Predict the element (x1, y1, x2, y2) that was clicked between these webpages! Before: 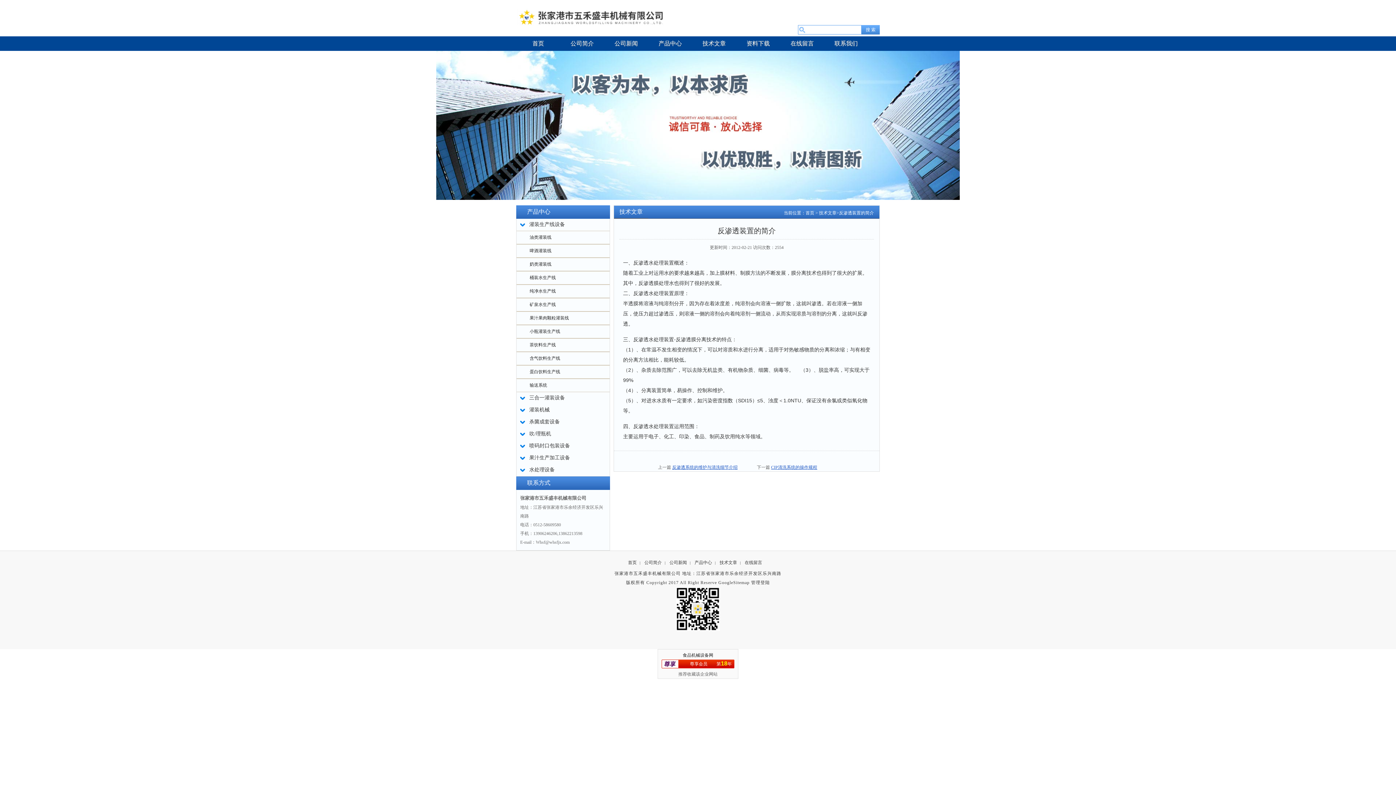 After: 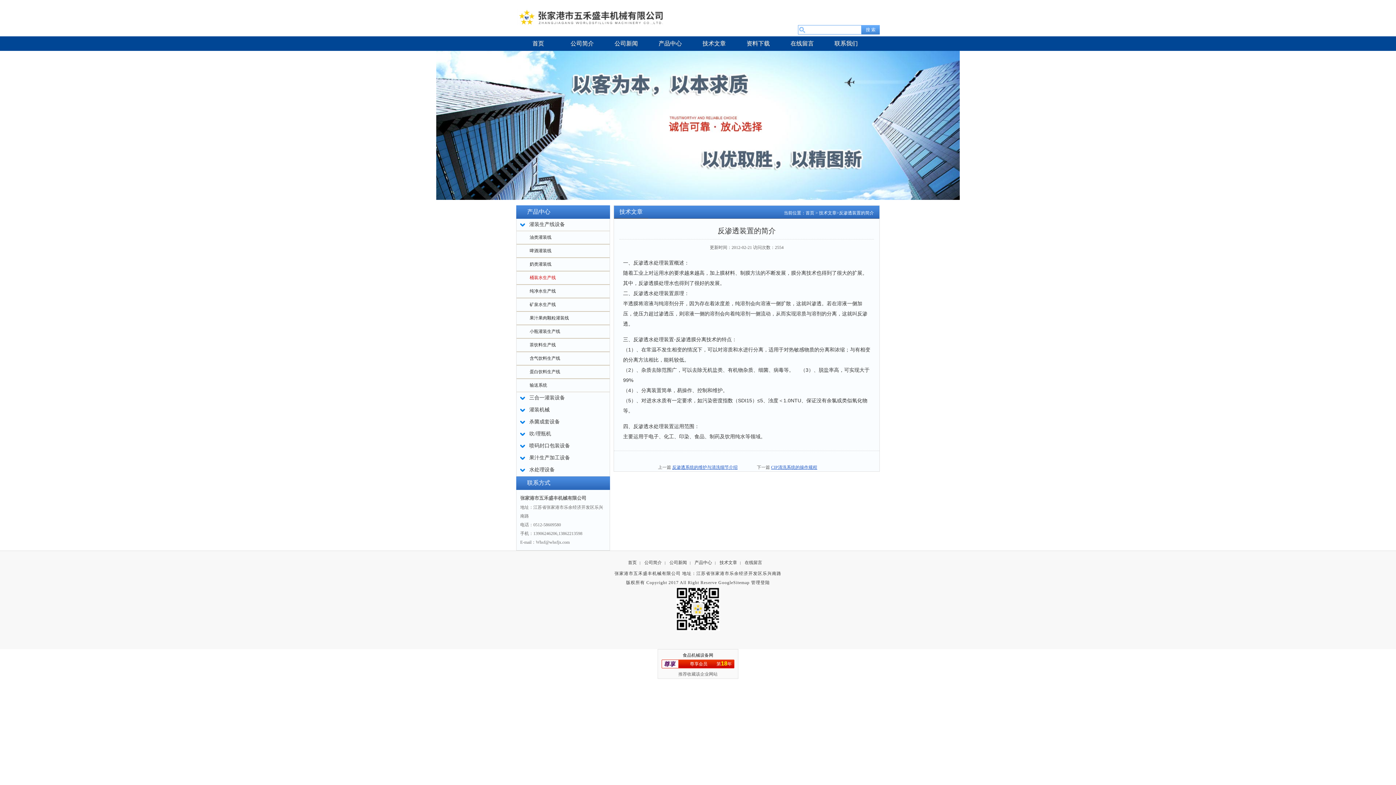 Action: label: 桶装水生产线 bbox: (529, 275, 556, 280)